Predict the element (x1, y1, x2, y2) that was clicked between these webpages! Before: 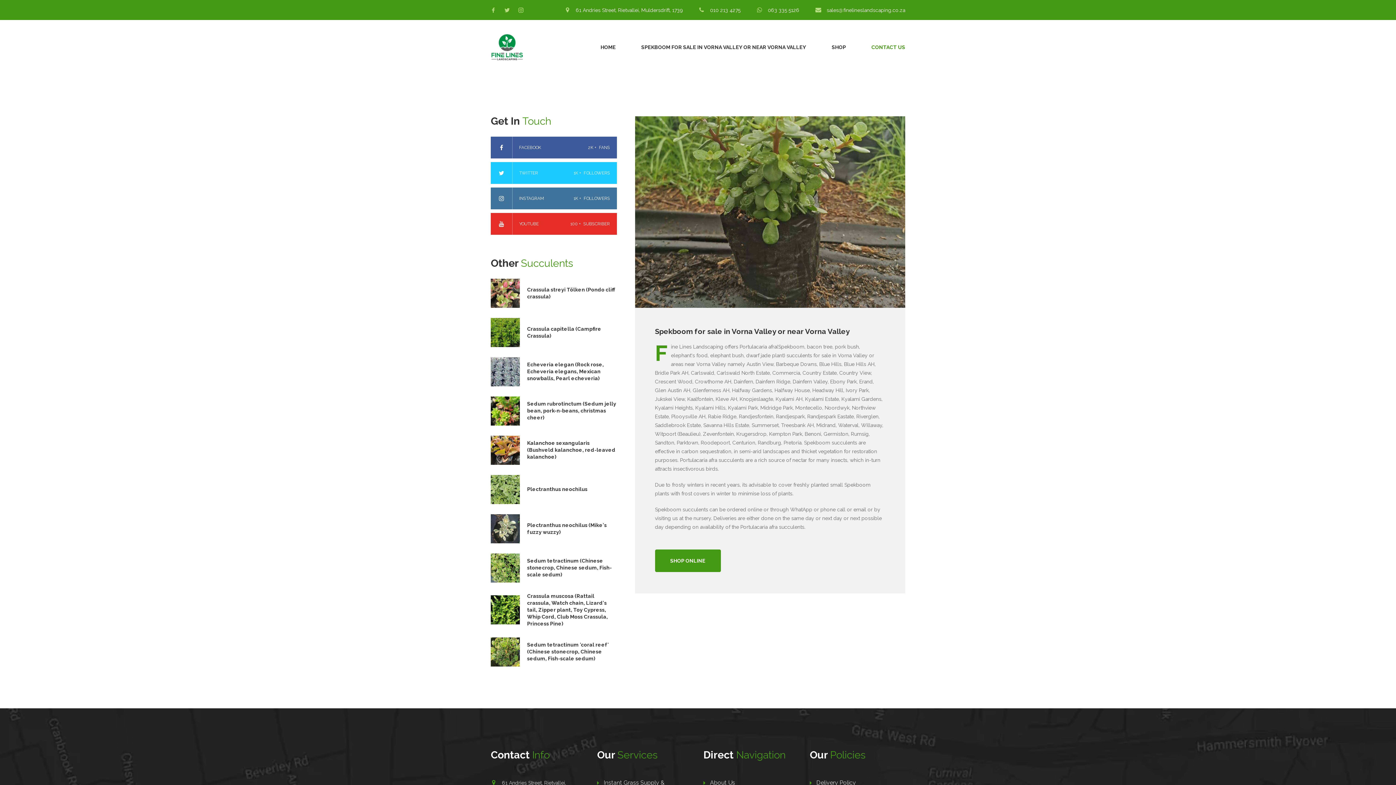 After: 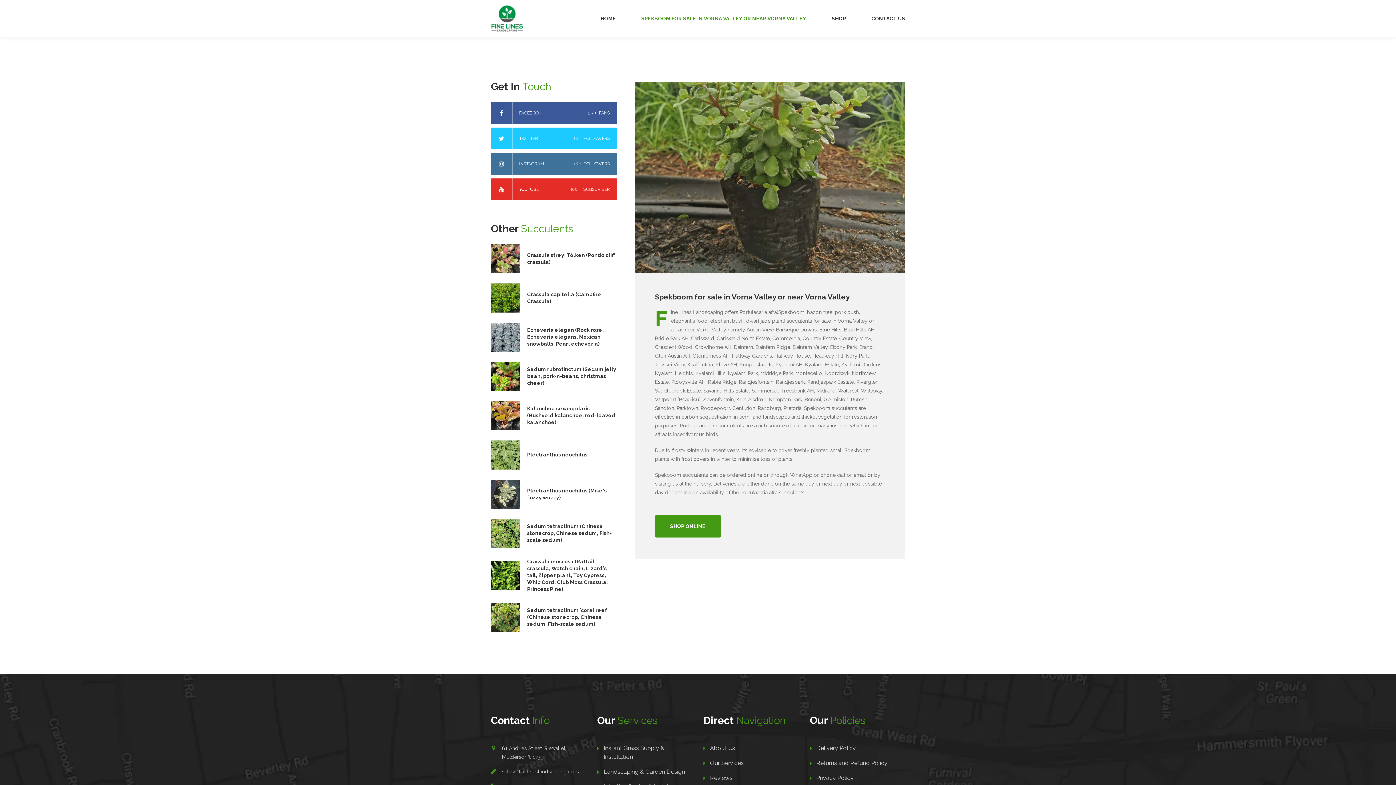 Action: label: SPEKBOOM FOR SALE IN VORNA VALLEY OR NEAR VORNA VALLEY bbox: (641, 20, 806, 74)